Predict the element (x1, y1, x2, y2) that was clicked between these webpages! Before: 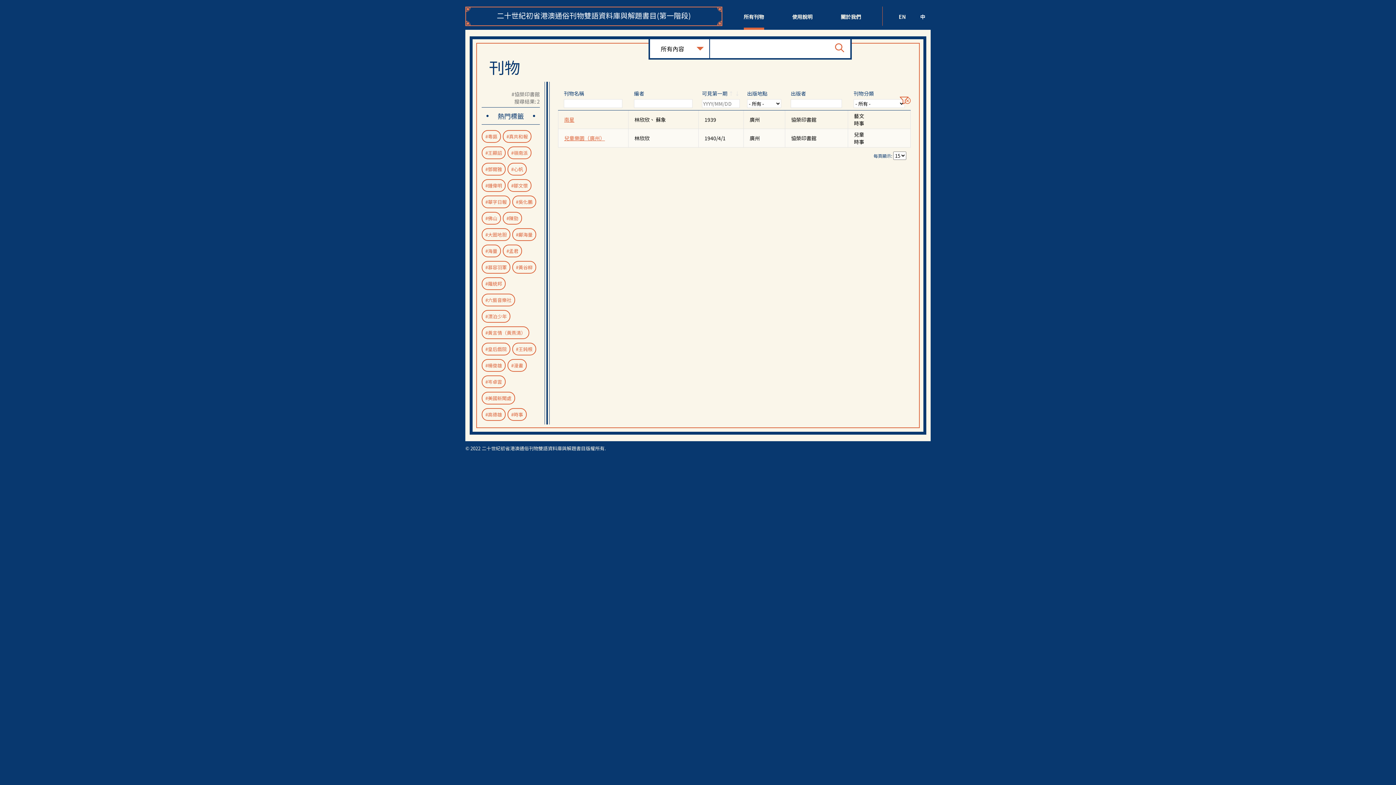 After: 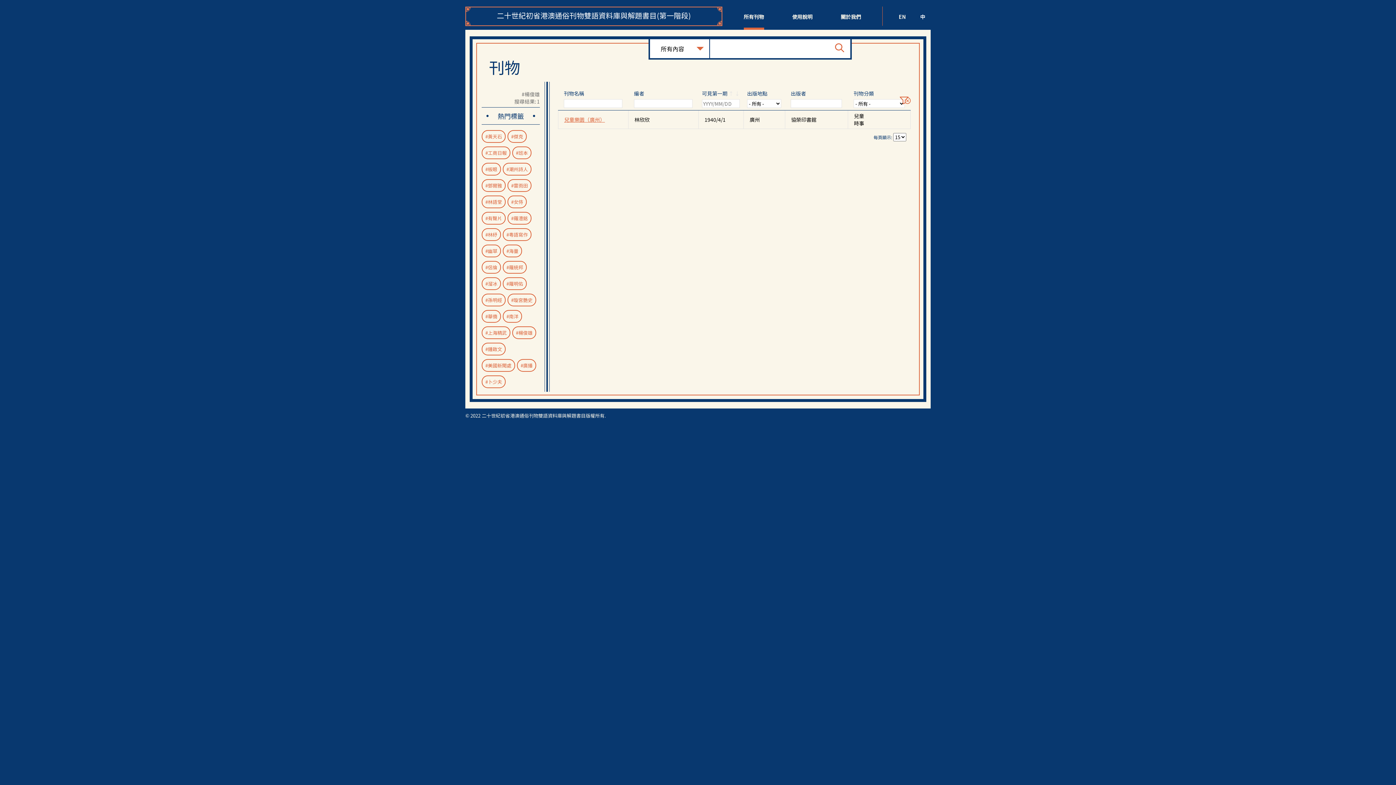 Action: label: #楊俊雄 bbox: (481, 359, 507, 375)